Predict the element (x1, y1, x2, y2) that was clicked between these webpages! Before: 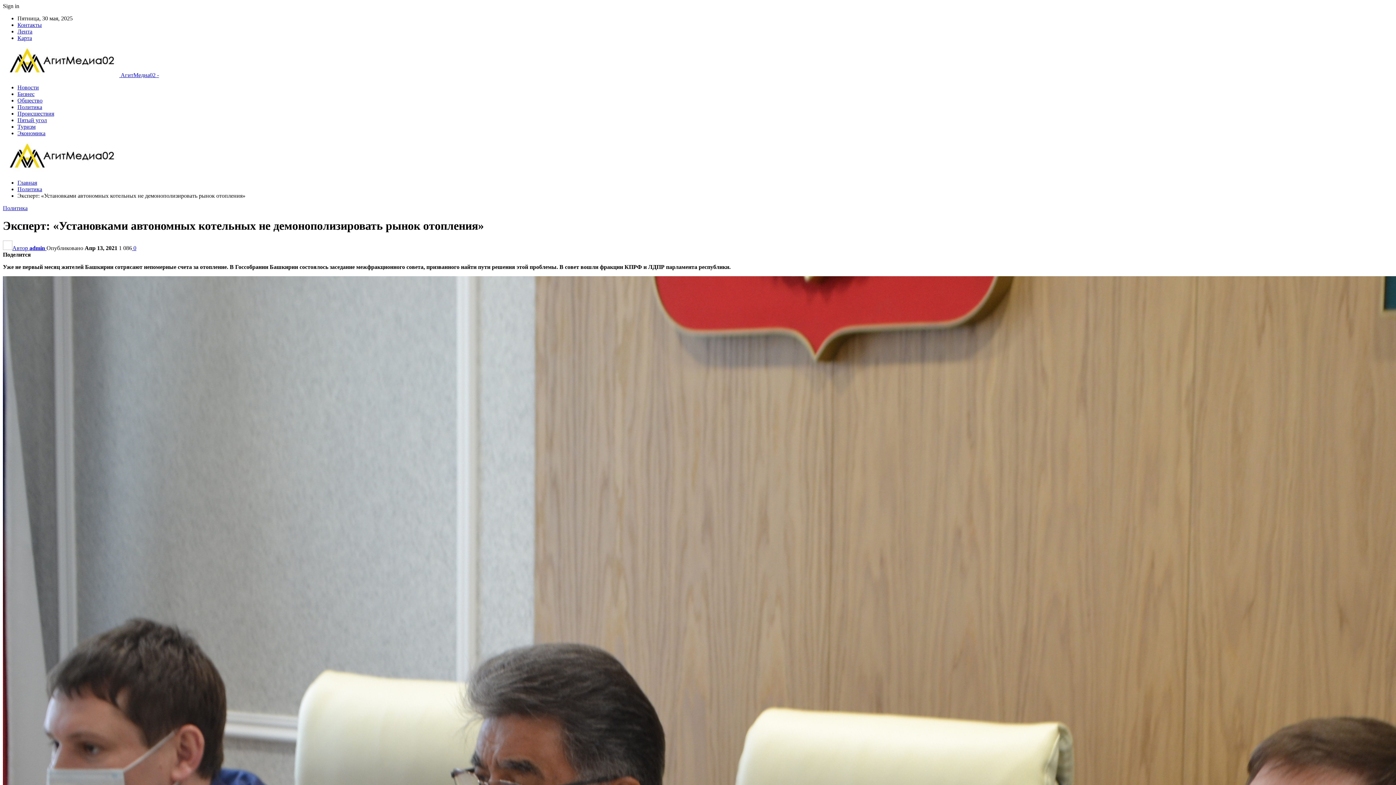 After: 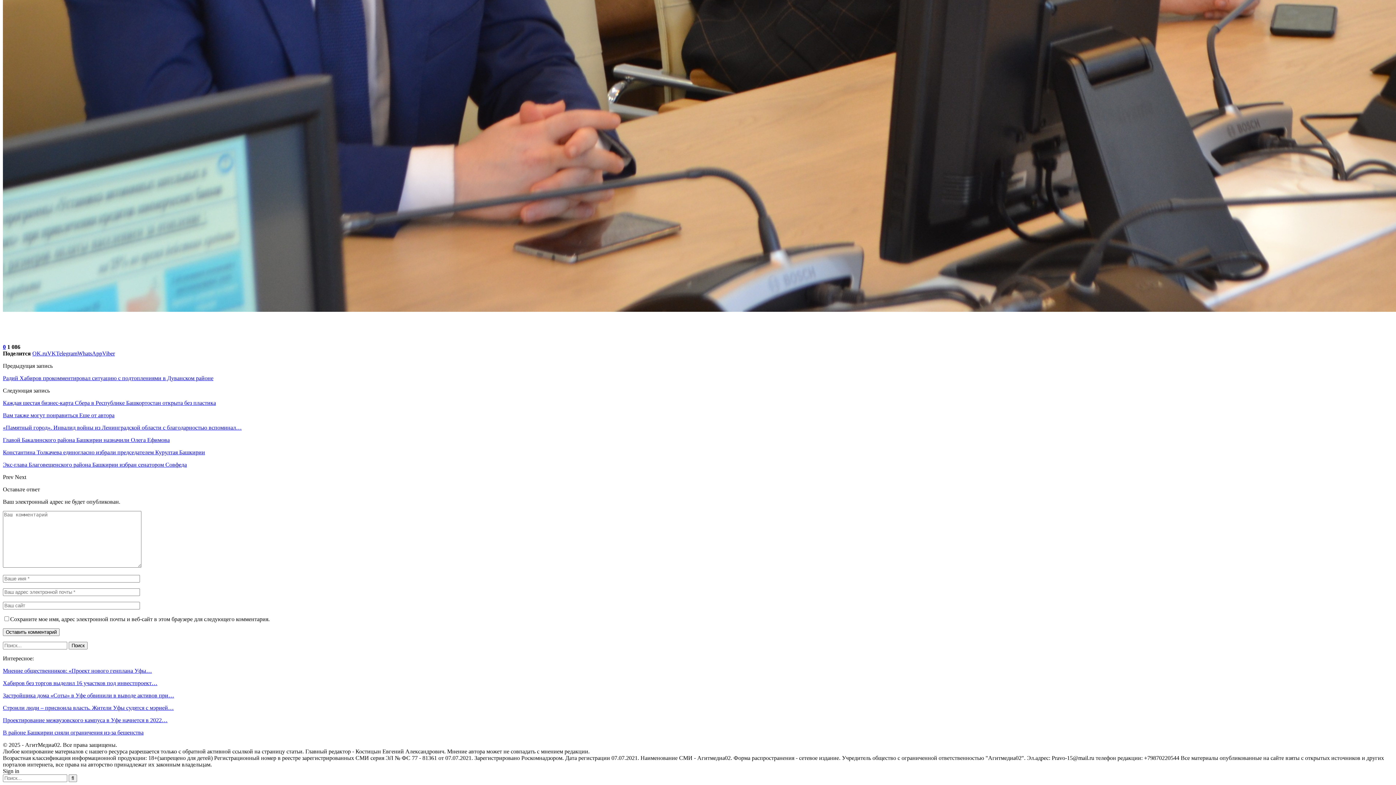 Action: label:  0 bbox: (132, 245, 136, 251)